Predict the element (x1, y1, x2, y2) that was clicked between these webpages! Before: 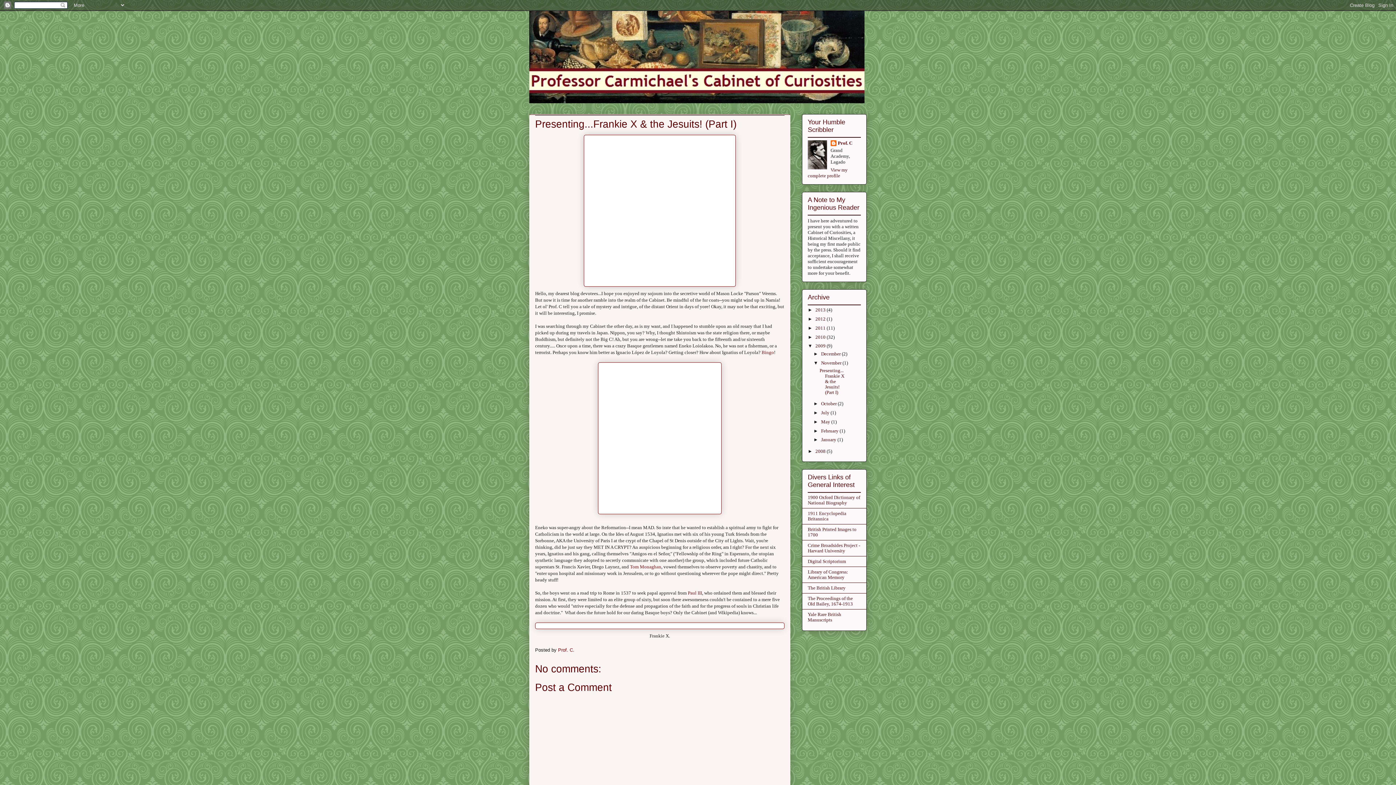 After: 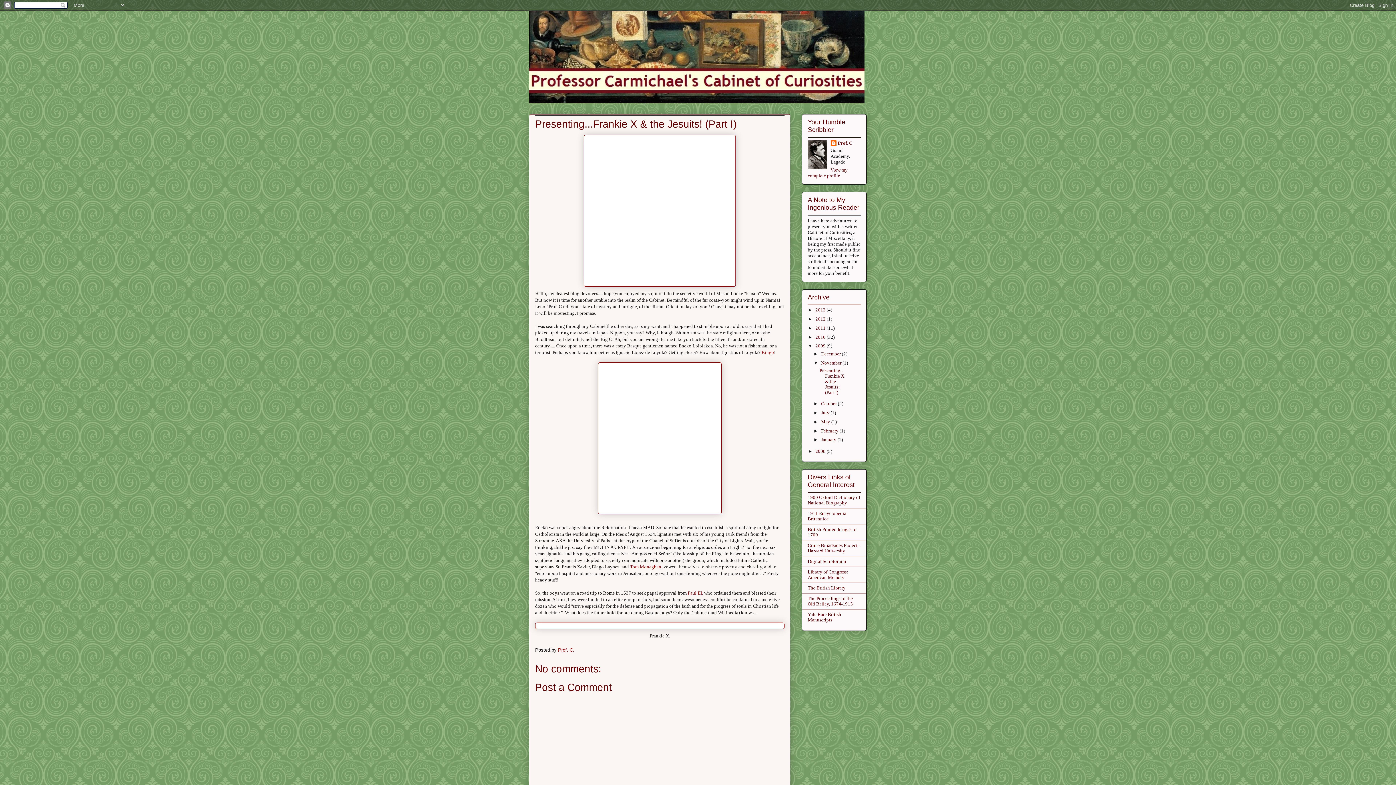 Action: label: Presenting...Frankie X & the Jesuits! (Part I) bbox: (819, 368, 844, 395)